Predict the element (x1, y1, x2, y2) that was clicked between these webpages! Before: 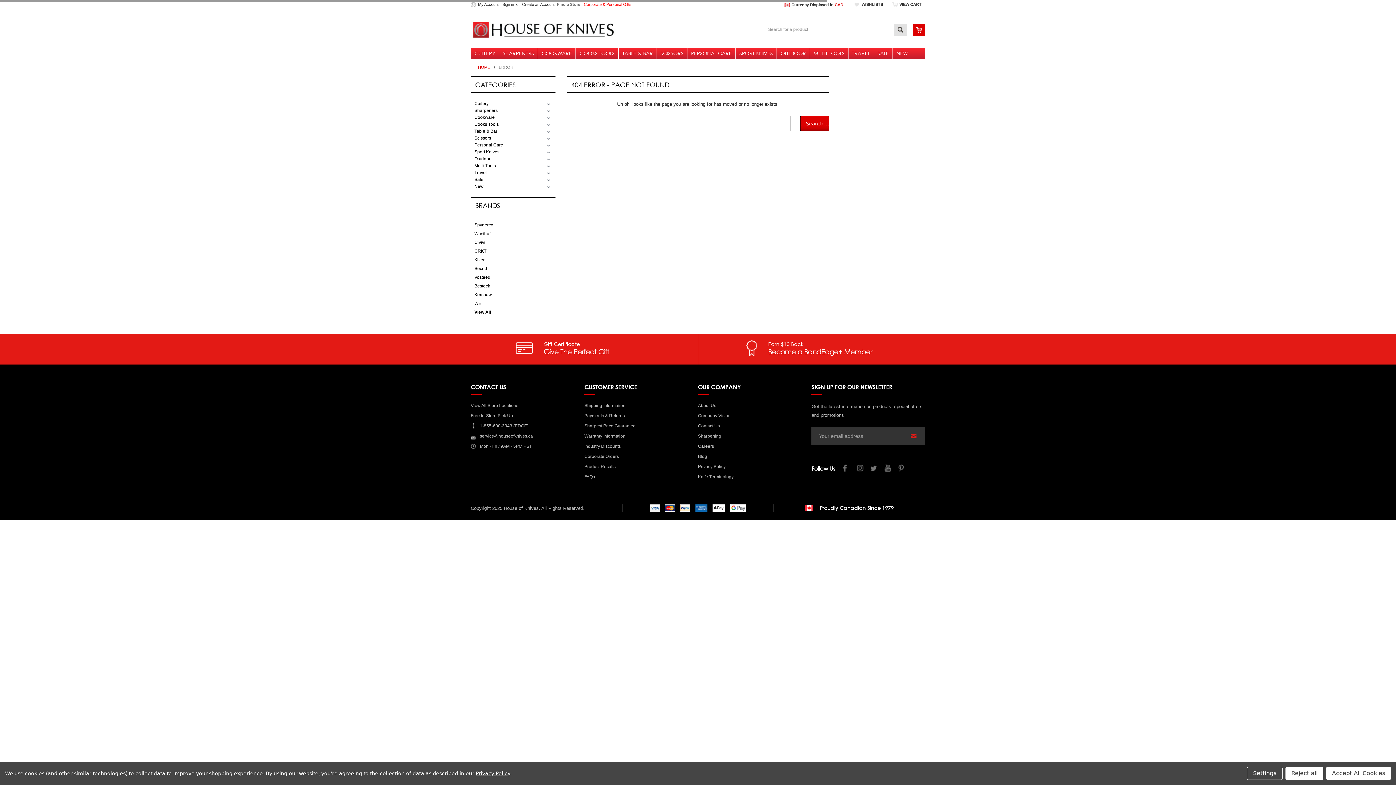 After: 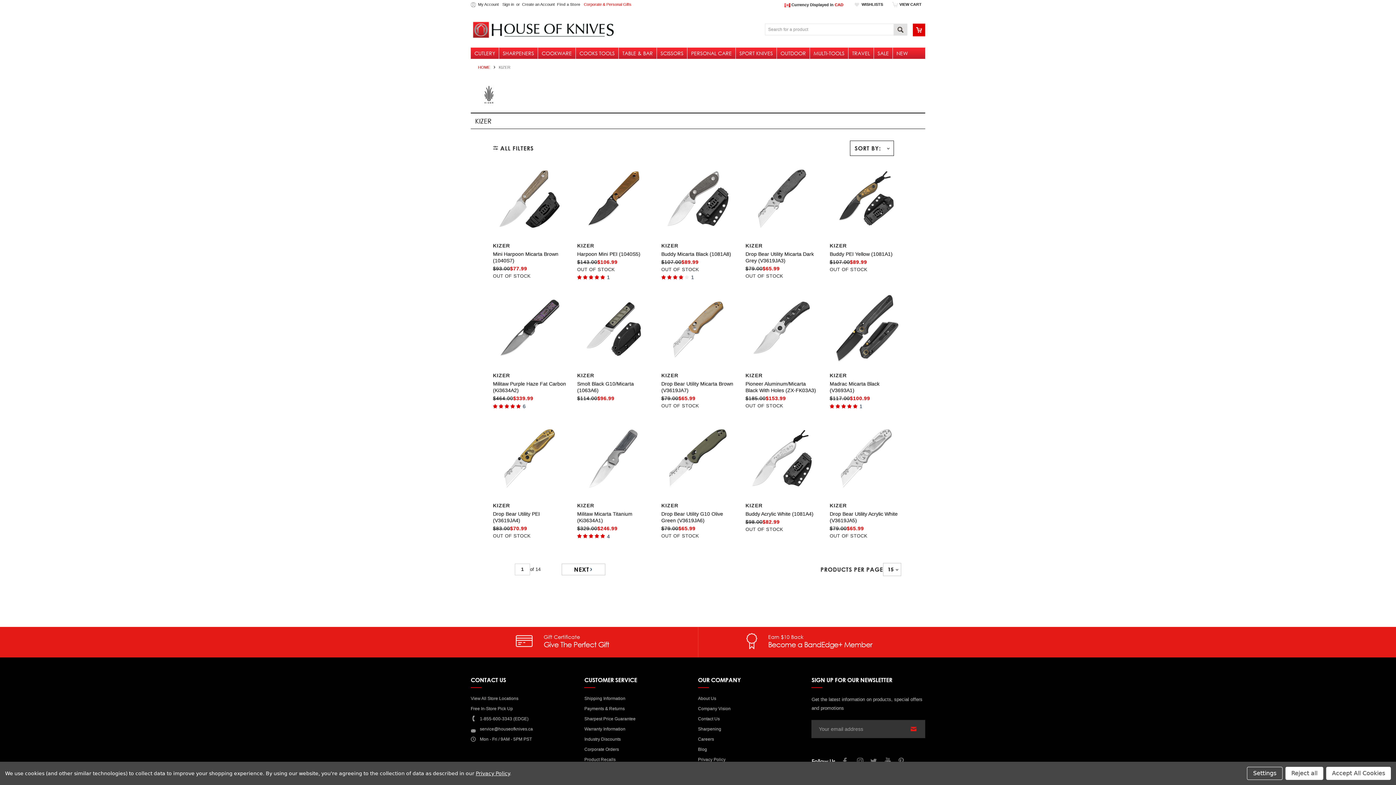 Action: bbox: (470, 255, 555, 264) label: Kizer